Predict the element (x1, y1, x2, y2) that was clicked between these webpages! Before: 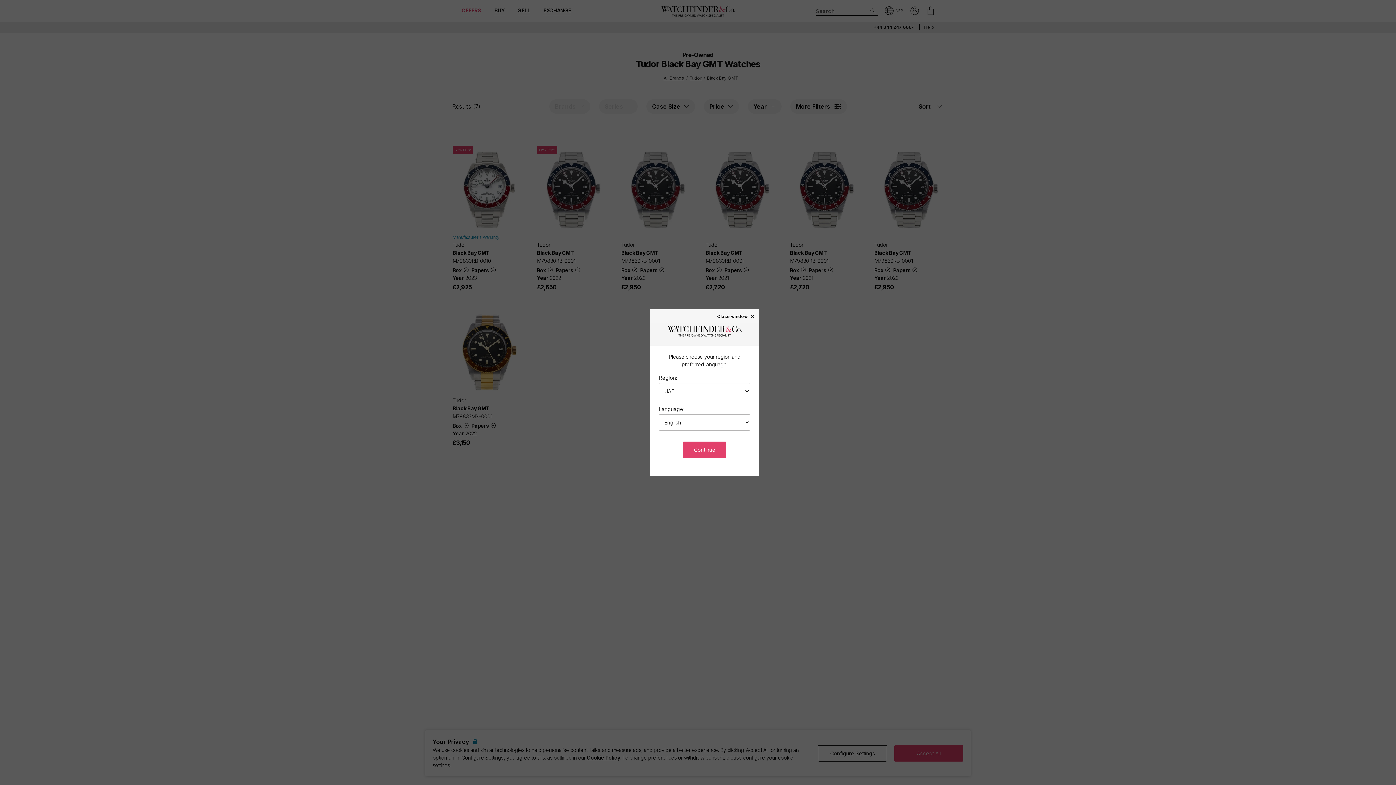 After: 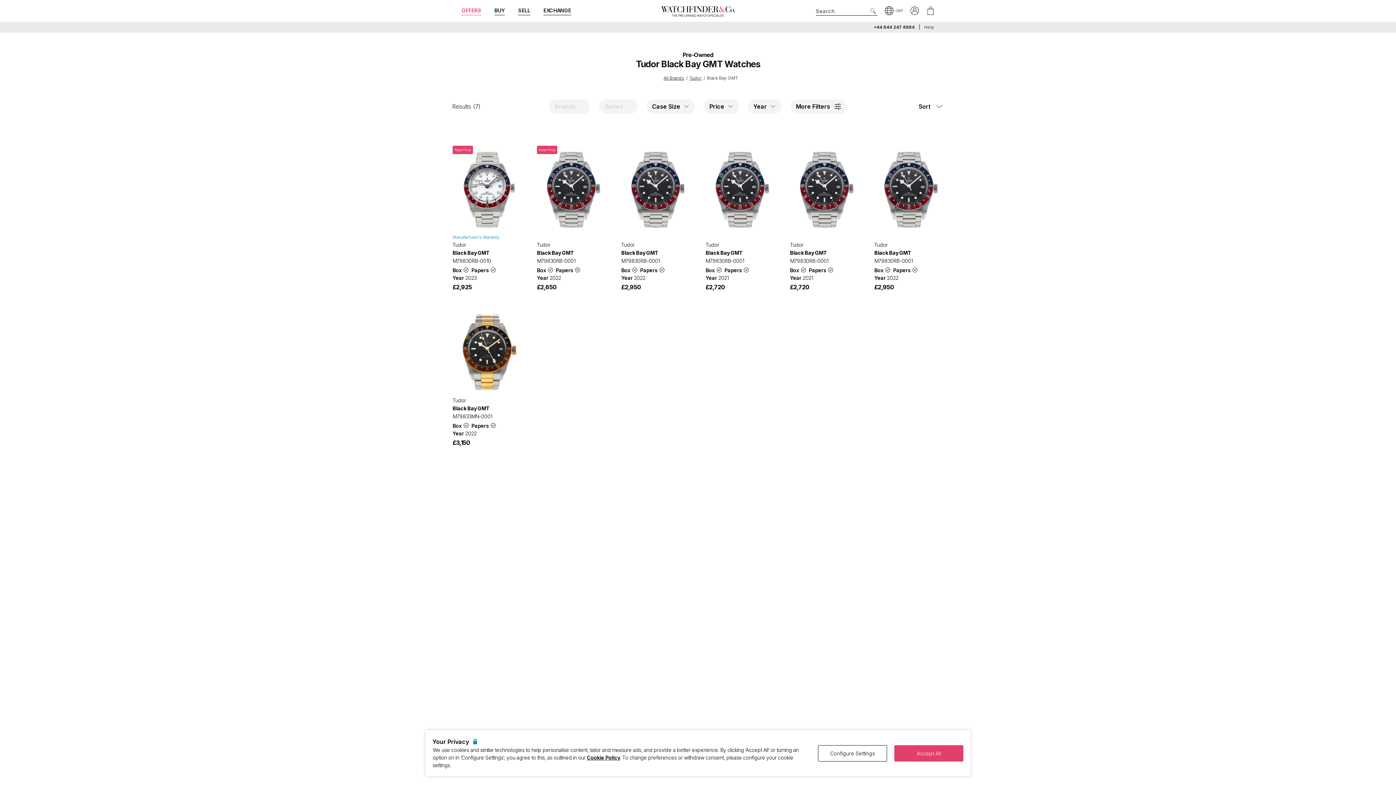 Action: bbox: (717, 313, 755, 318) label: Close window ×